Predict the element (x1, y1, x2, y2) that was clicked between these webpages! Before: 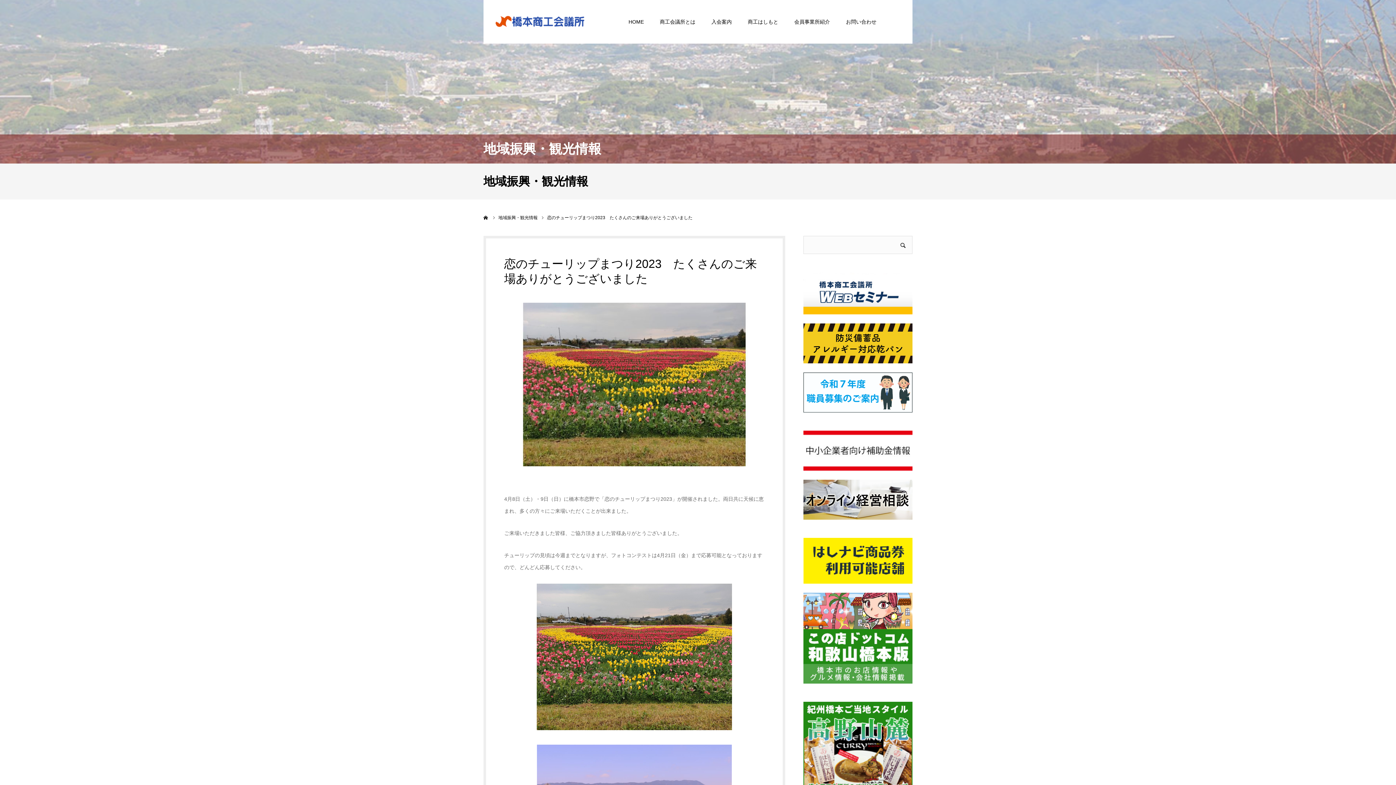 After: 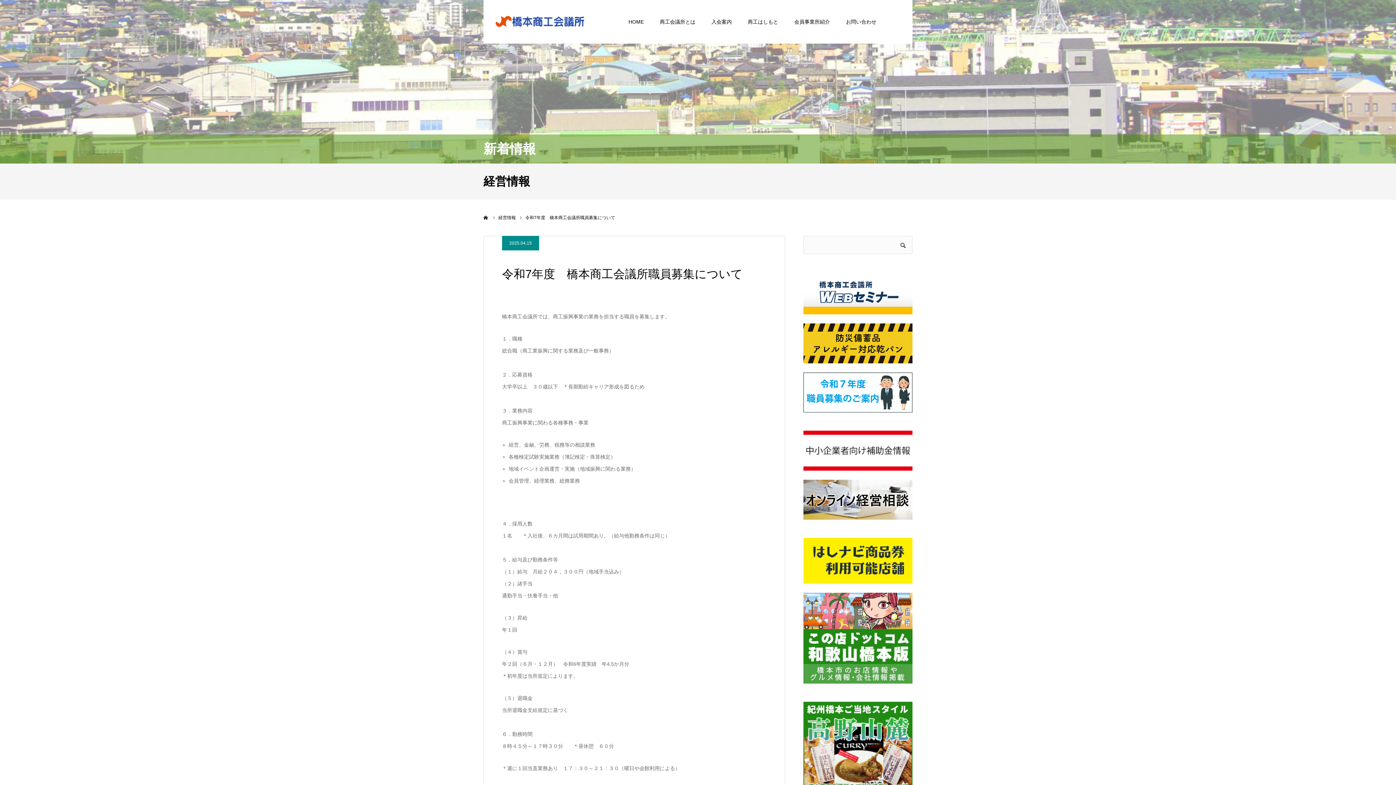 Action: bbox: (803, 372, 912, 412)